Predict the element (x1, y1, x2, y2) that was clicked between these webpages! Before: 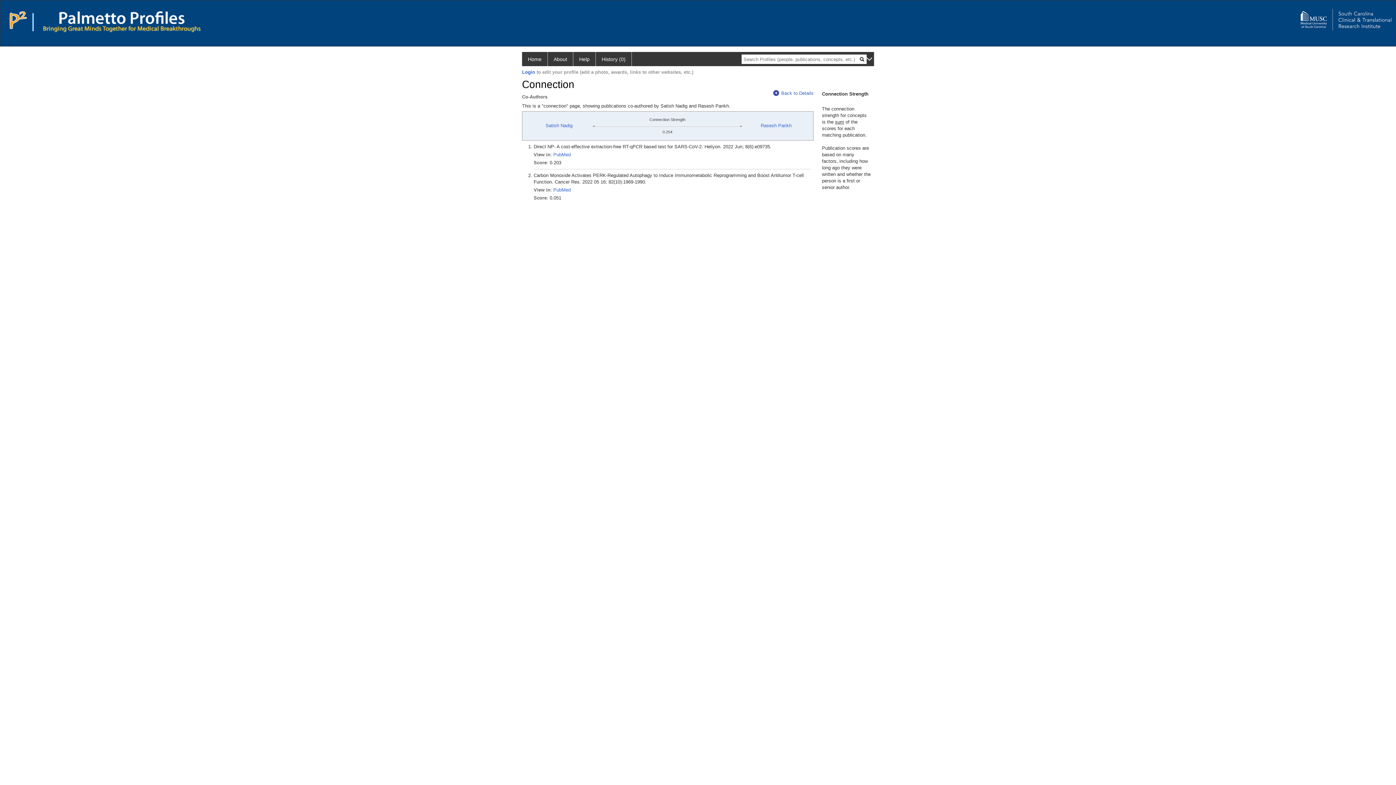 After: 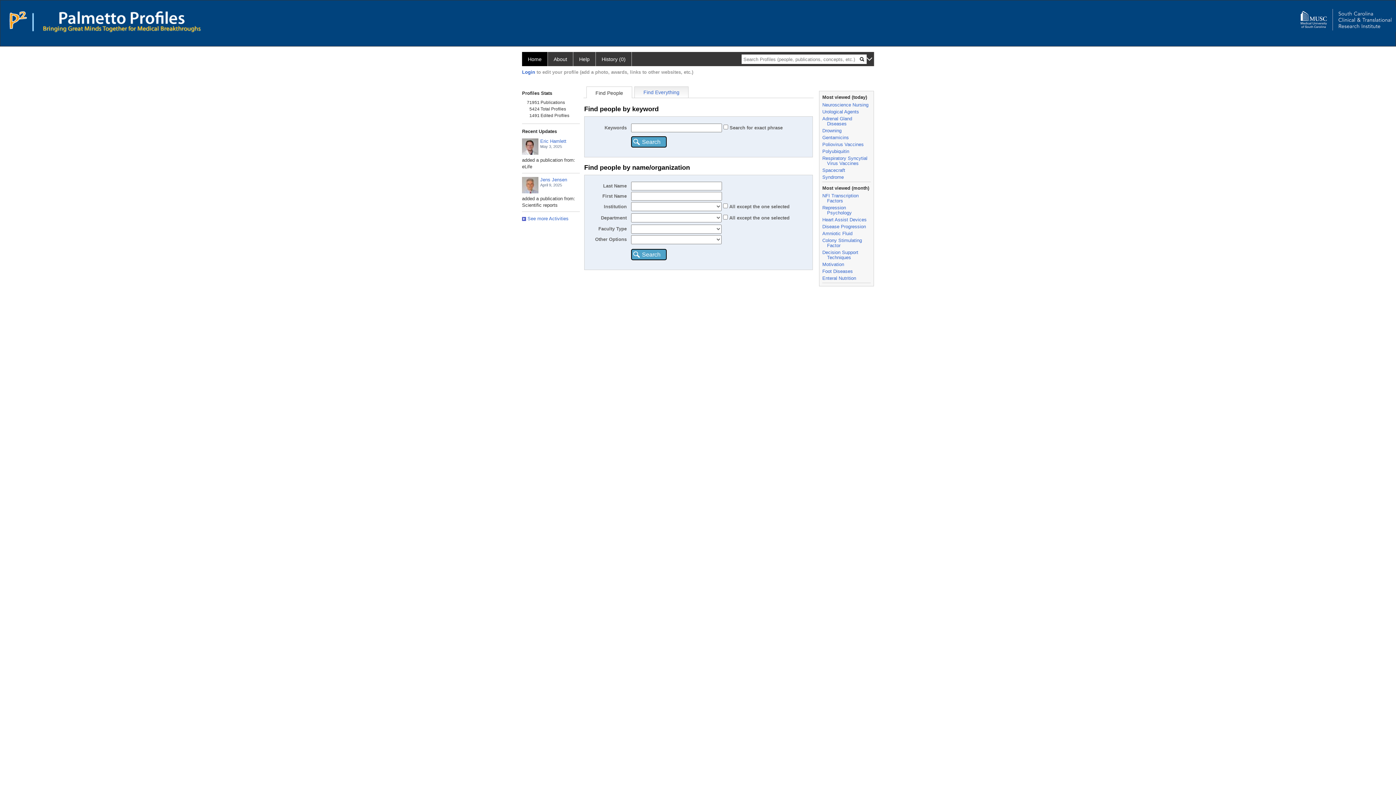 Action: bbox: (522, 52, 548, 66) label: Home